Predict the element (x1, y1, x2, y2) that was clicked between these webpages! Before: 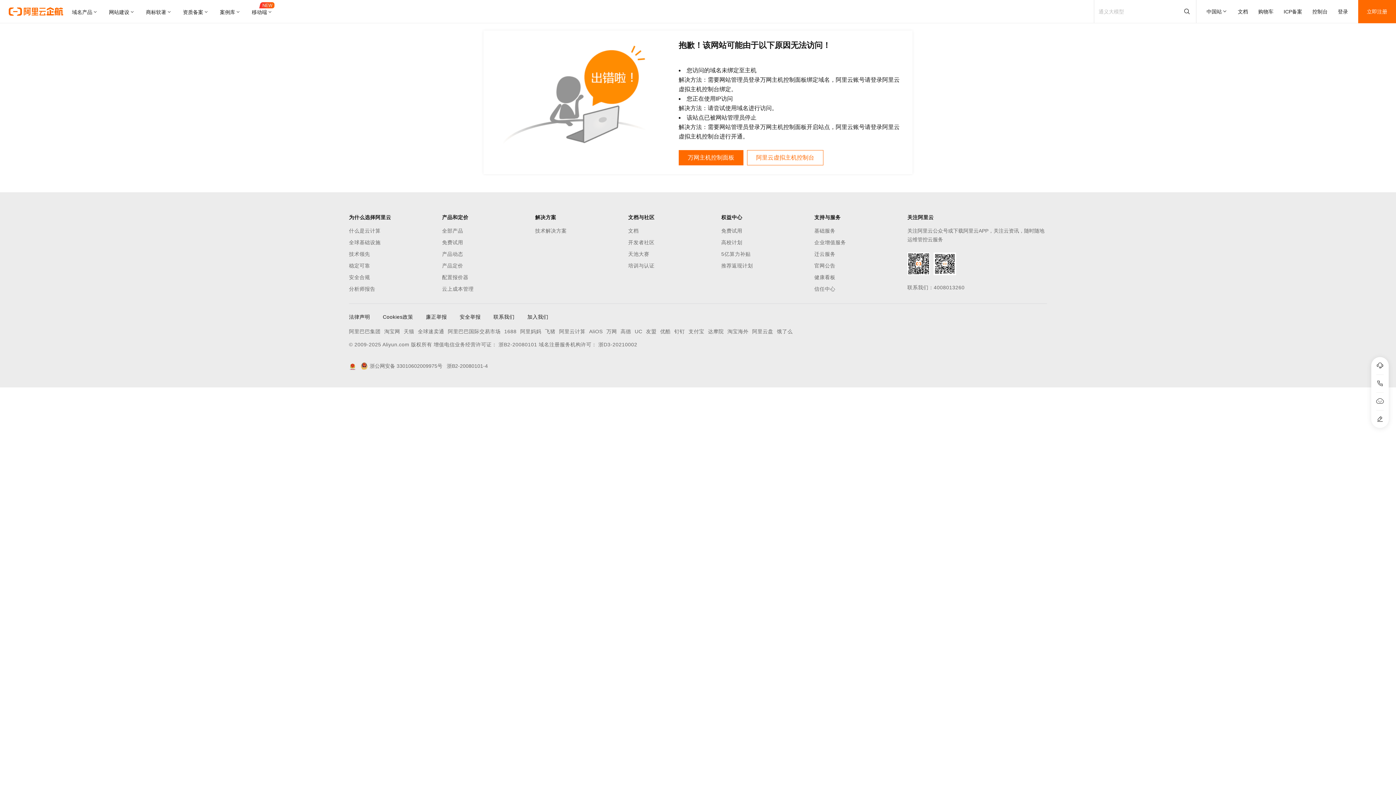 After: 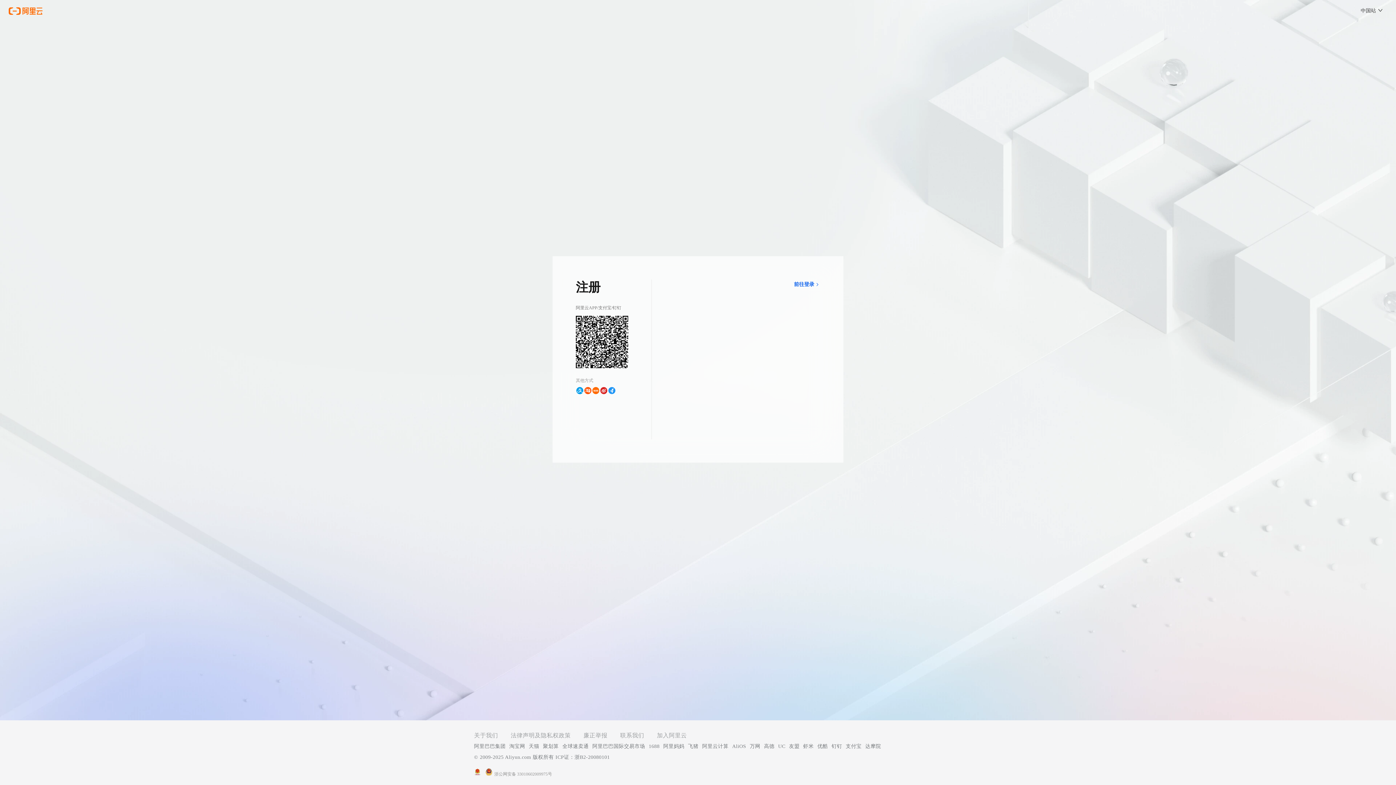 Action: bbox: (1358, 0, 1396, 23) label: 立即注册